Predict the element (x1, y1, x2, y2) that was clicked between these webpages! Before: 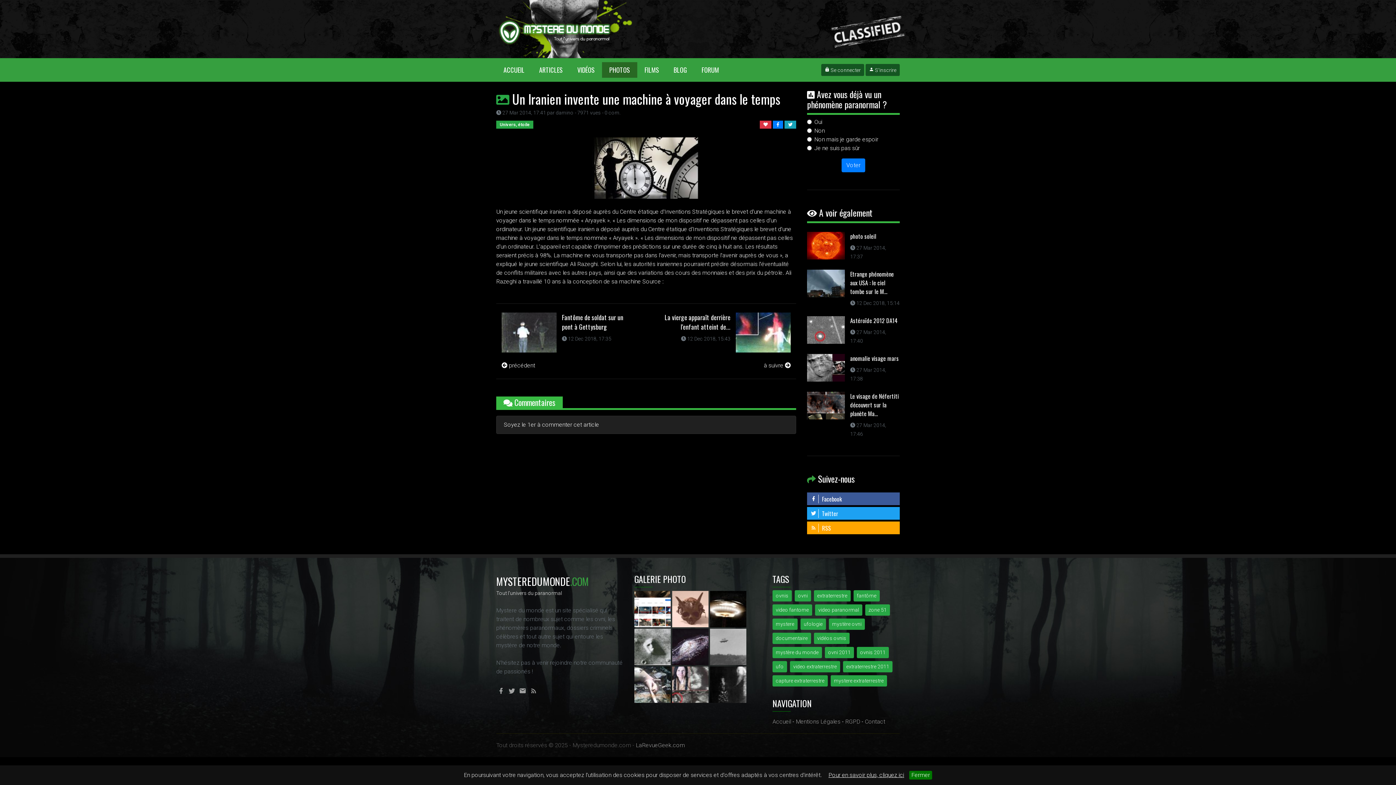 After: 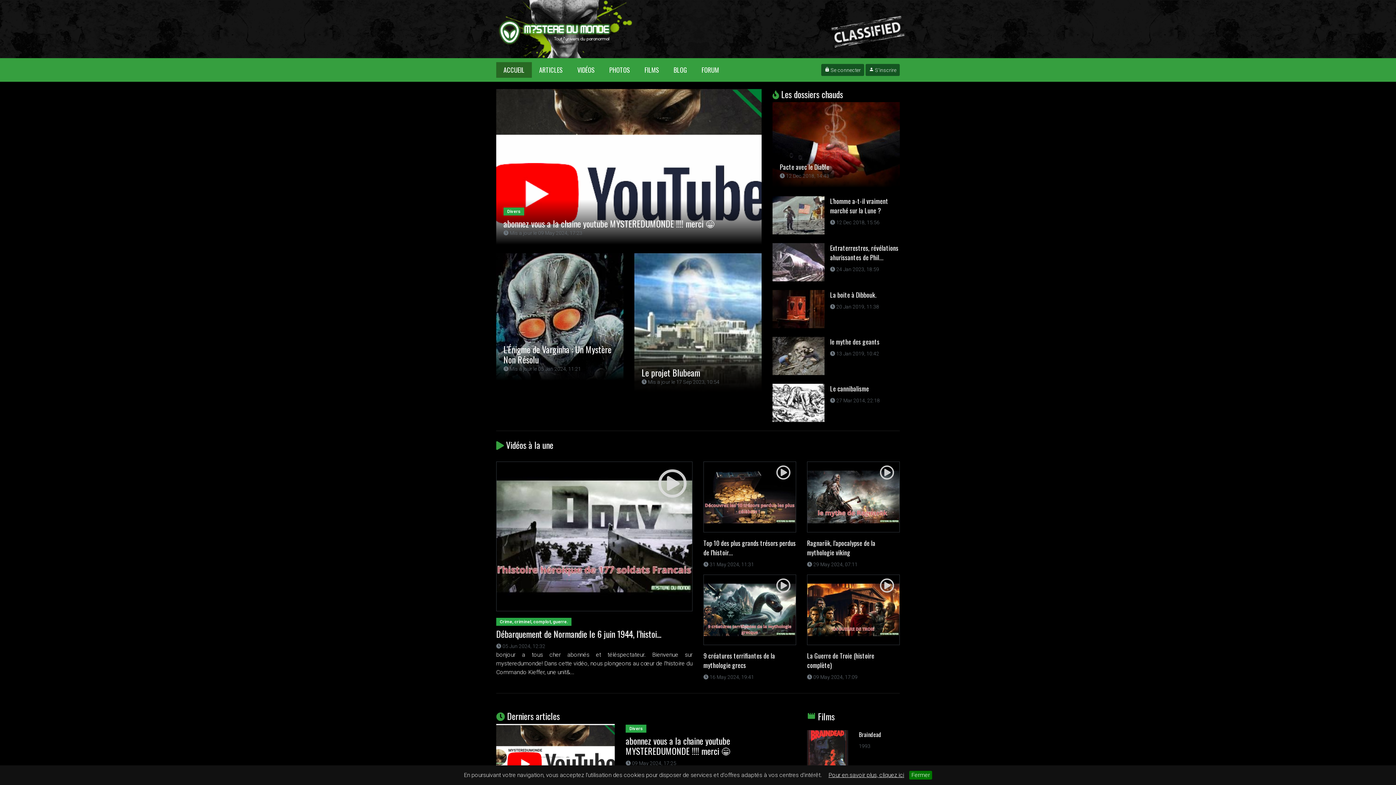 Action: bbox: (496, 18, 692, 46)